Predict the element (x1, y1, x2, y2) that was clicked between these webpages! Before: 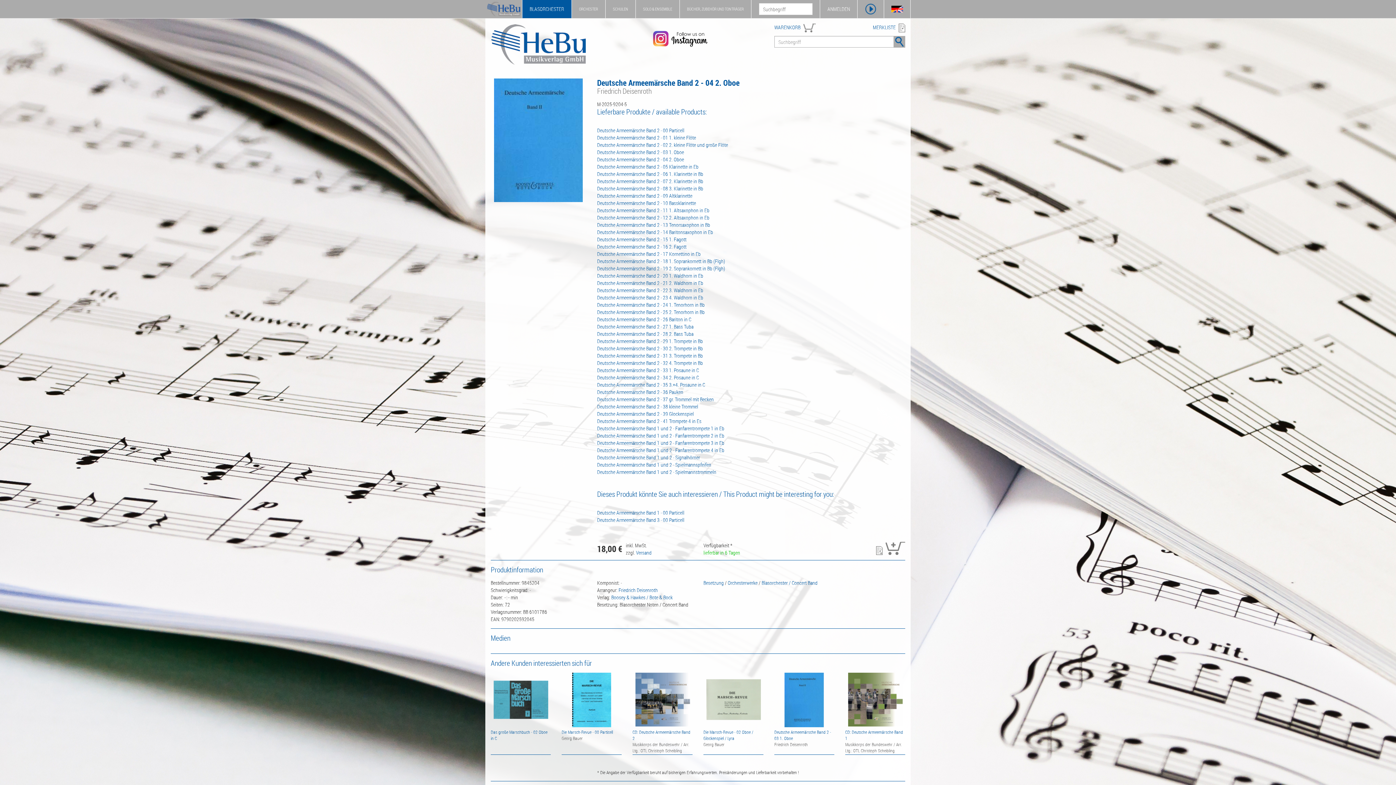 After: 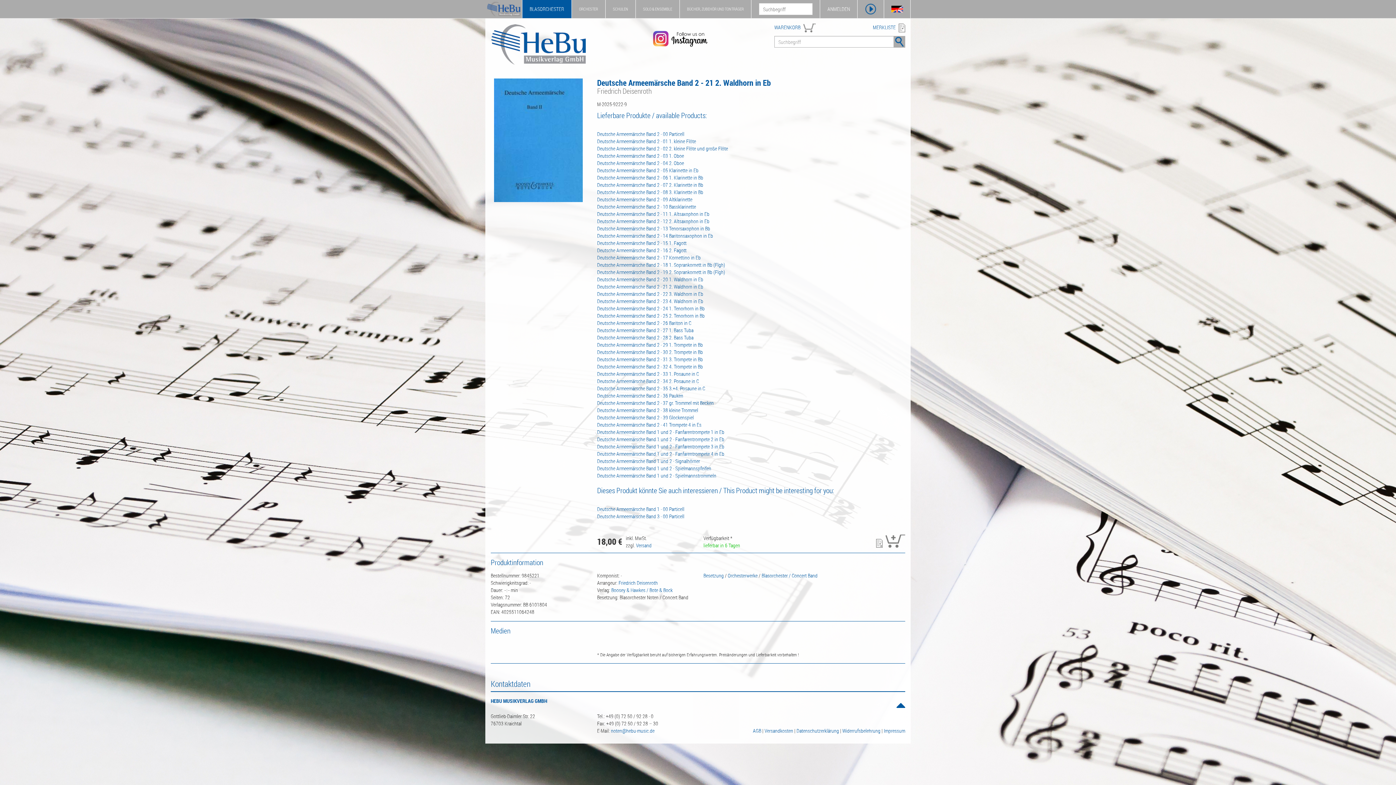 Action: bbox: (597, 279, 703, 286) label: Deutsche Armeemärsche Band 2 - 21 2. Waldhorn in Eb